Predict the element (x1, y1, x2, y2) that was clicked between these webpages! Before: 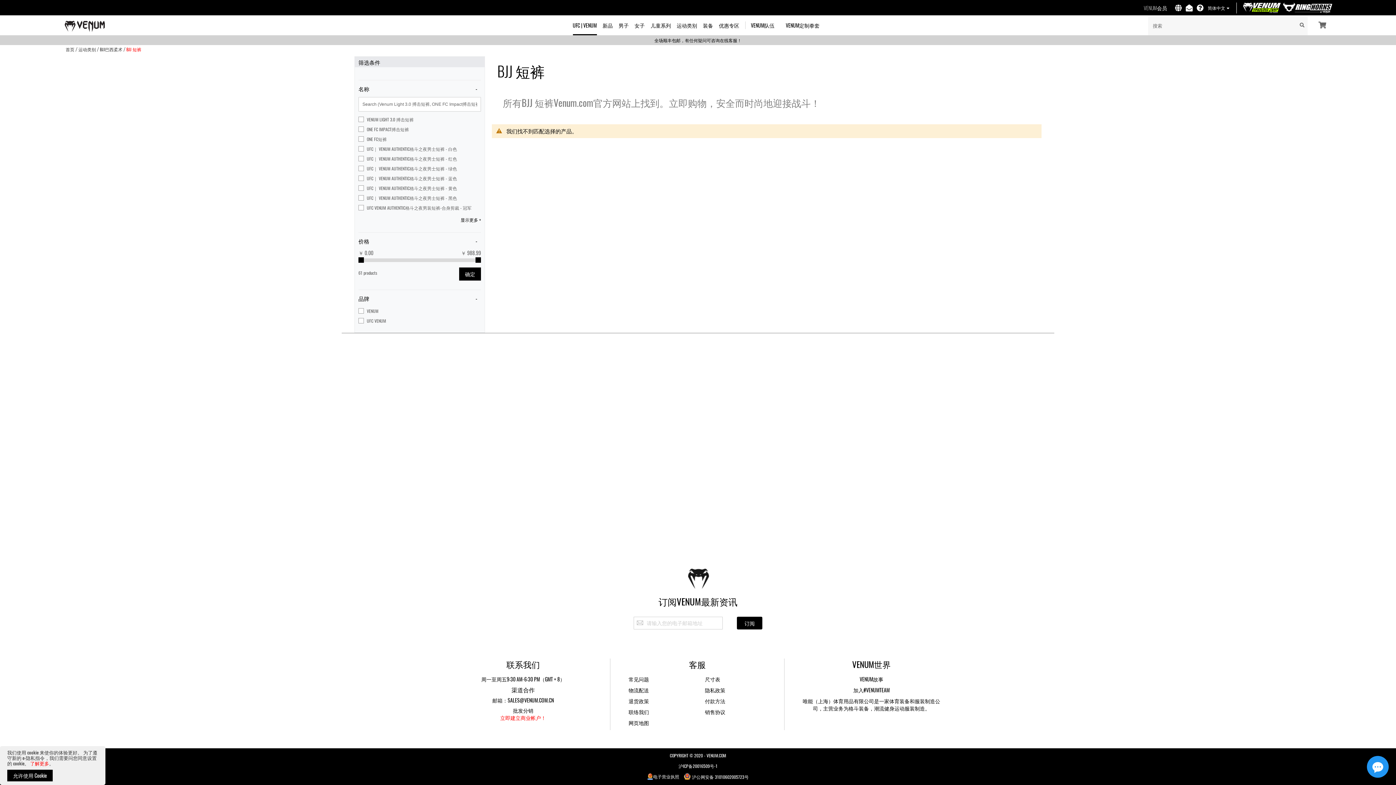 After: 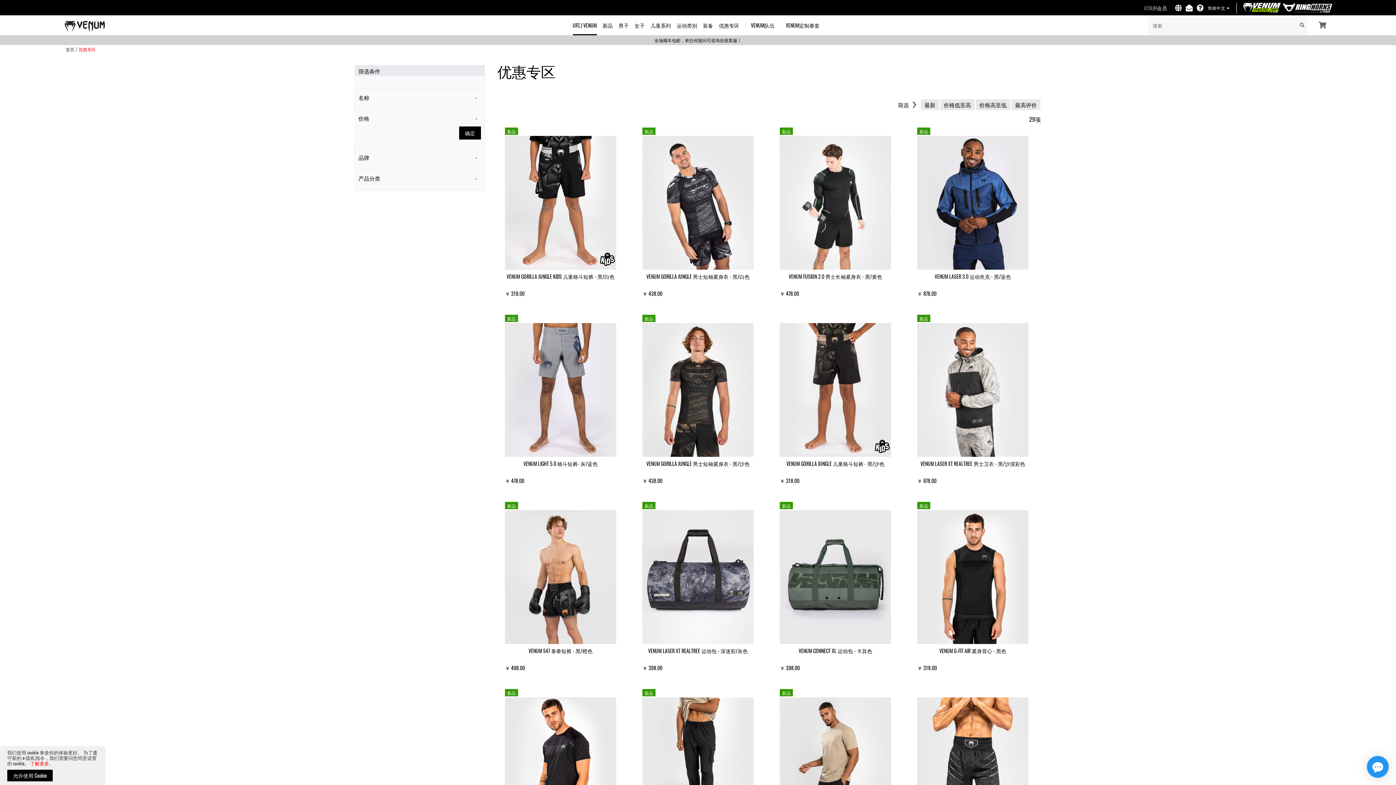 Action: label: 优惠专区 bbox: (716, 17, 742, 33)